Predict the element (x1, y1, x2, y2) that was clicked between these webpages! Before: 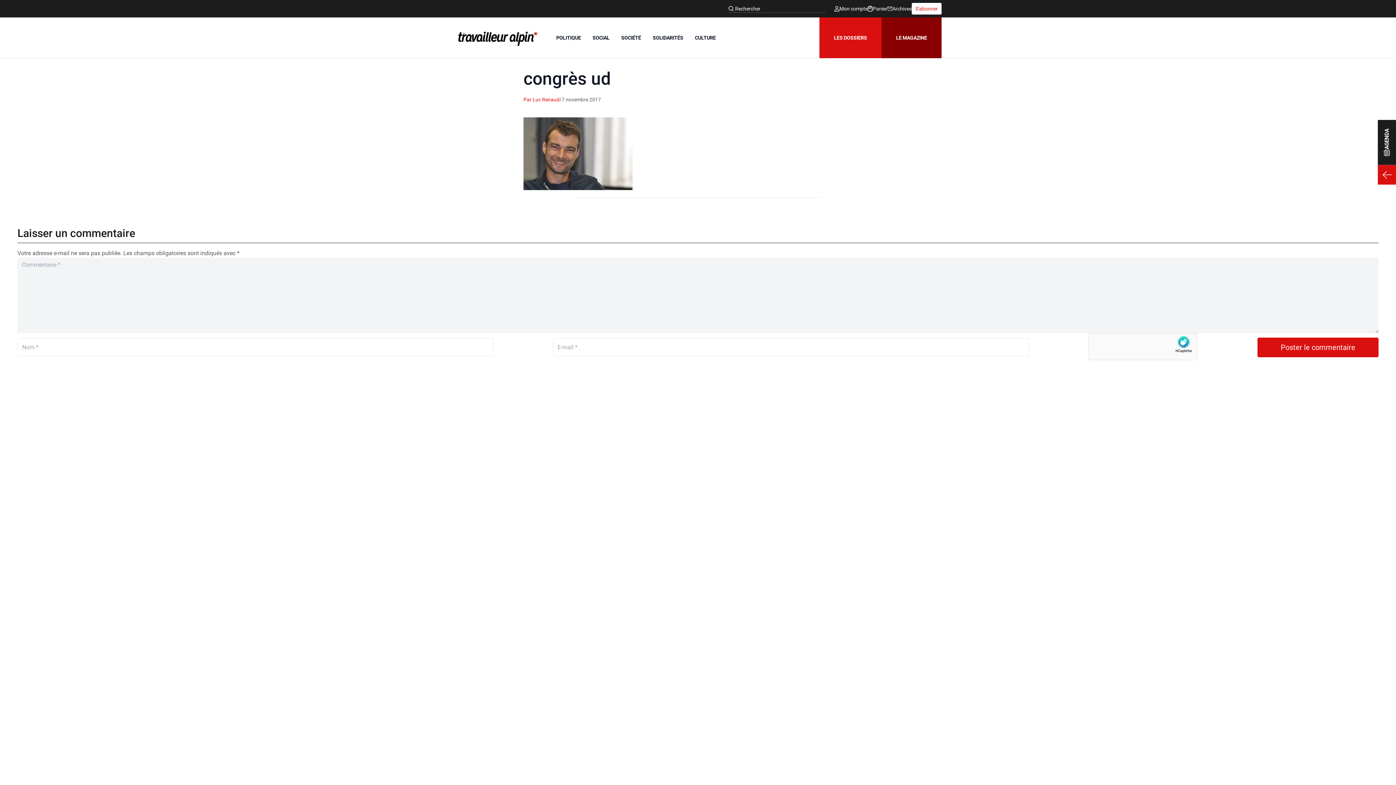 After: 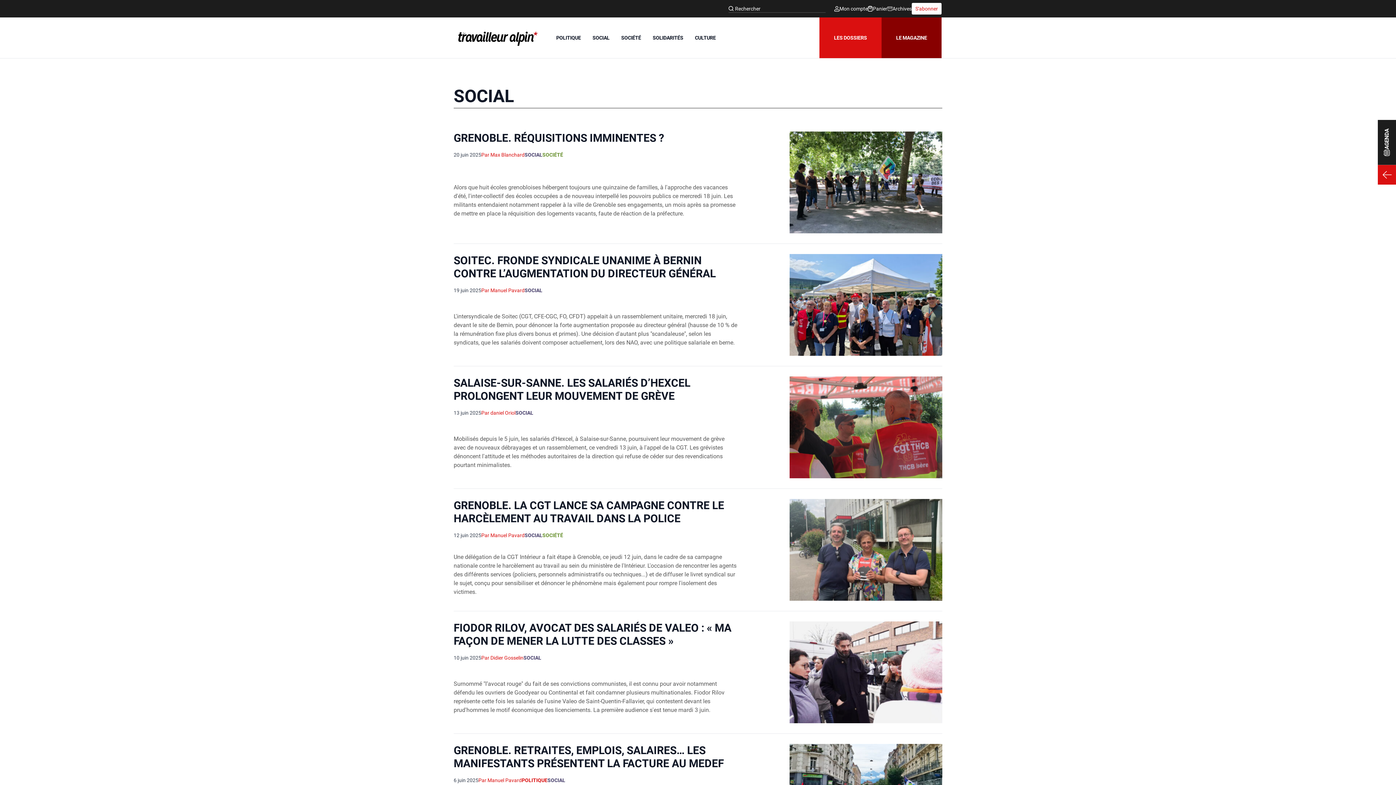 Action: label: SOCIAL bbox: (592, 34, 609, 40)